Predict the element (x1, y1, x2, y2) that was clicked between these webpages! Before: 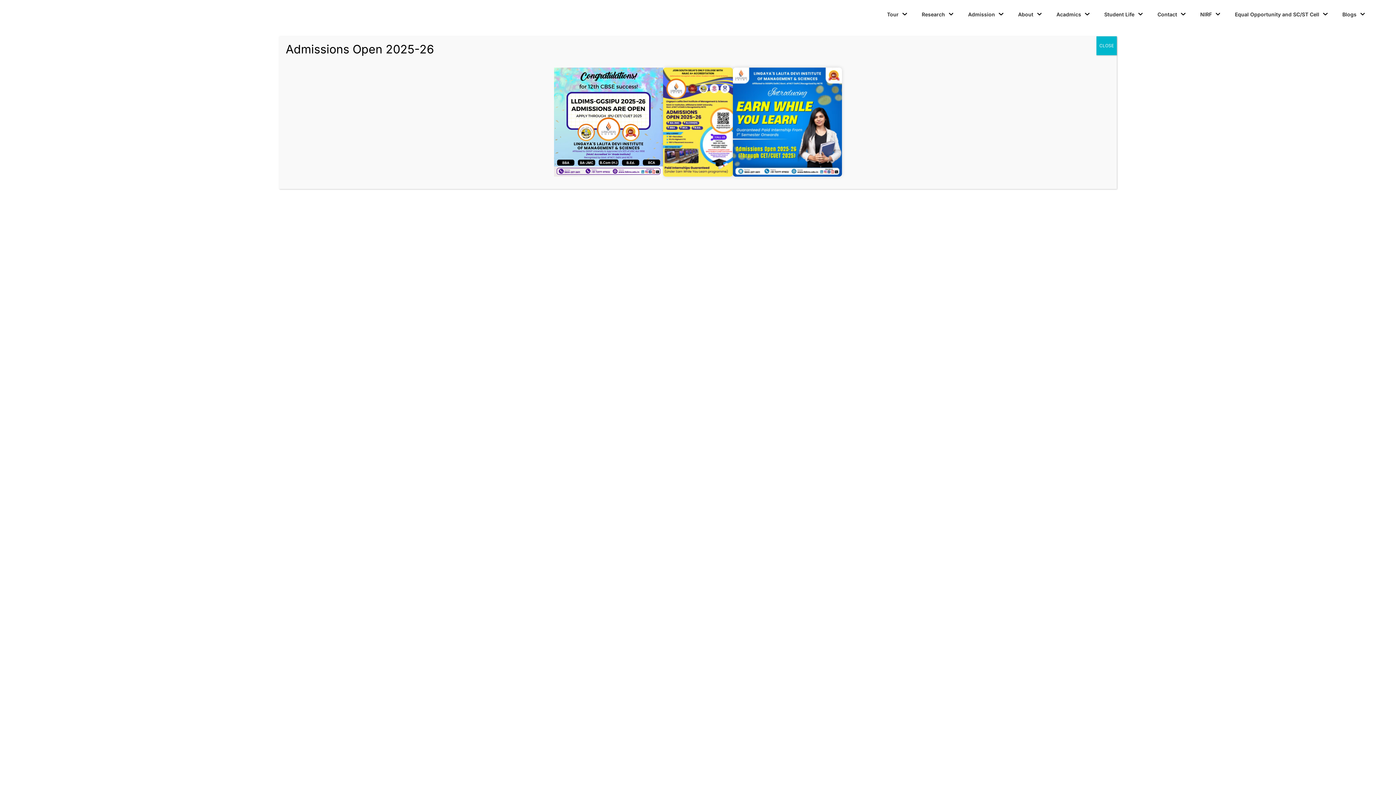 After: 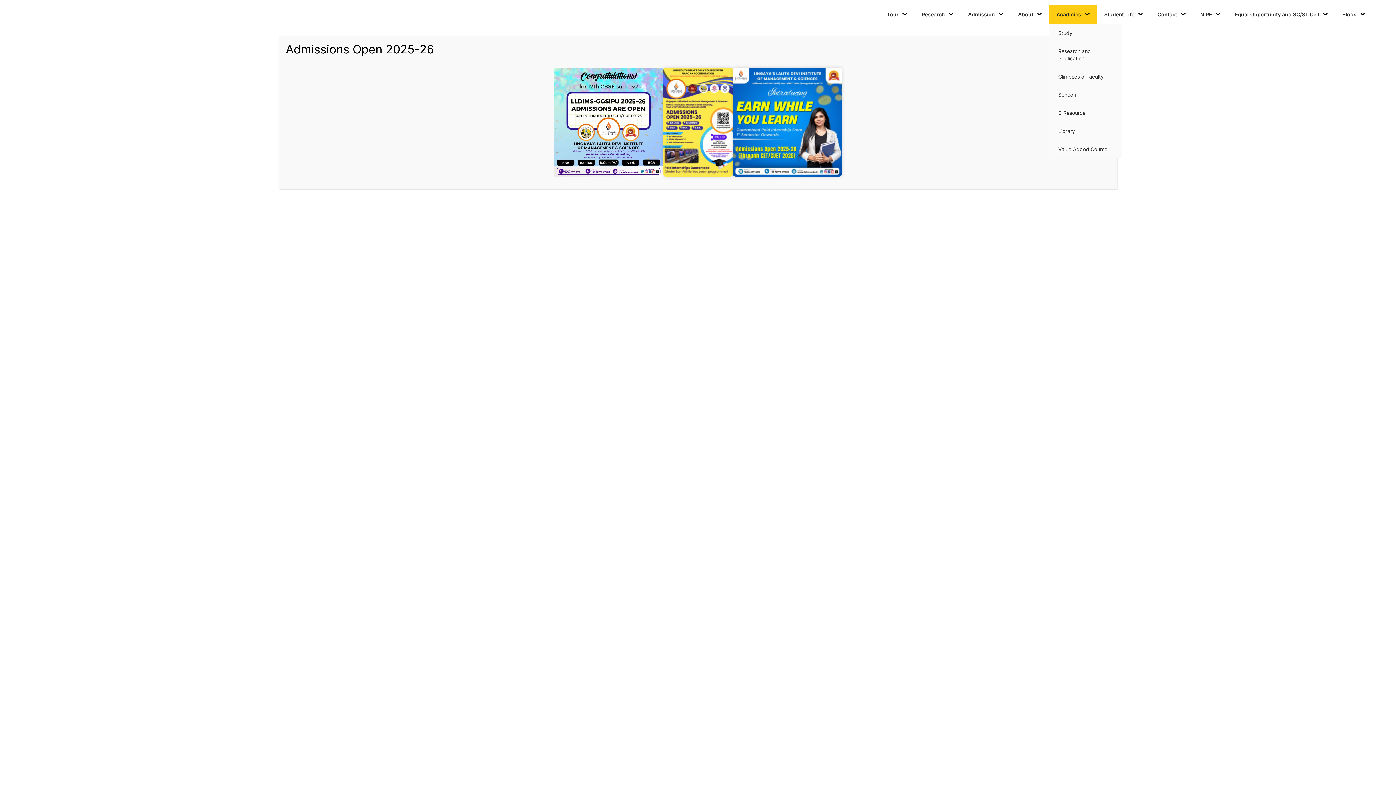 Action: label: Acadmics bbox: (1049, 4, 1096, 23)